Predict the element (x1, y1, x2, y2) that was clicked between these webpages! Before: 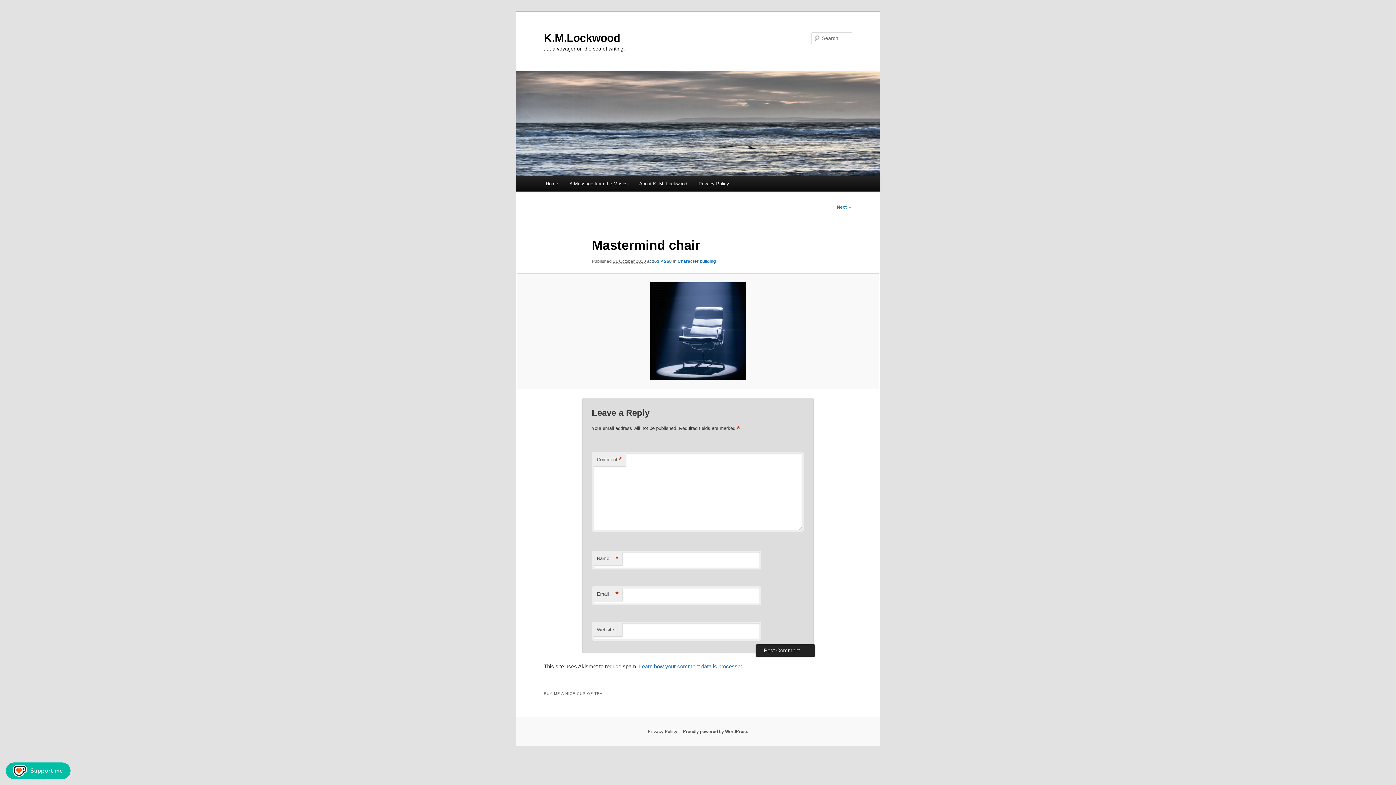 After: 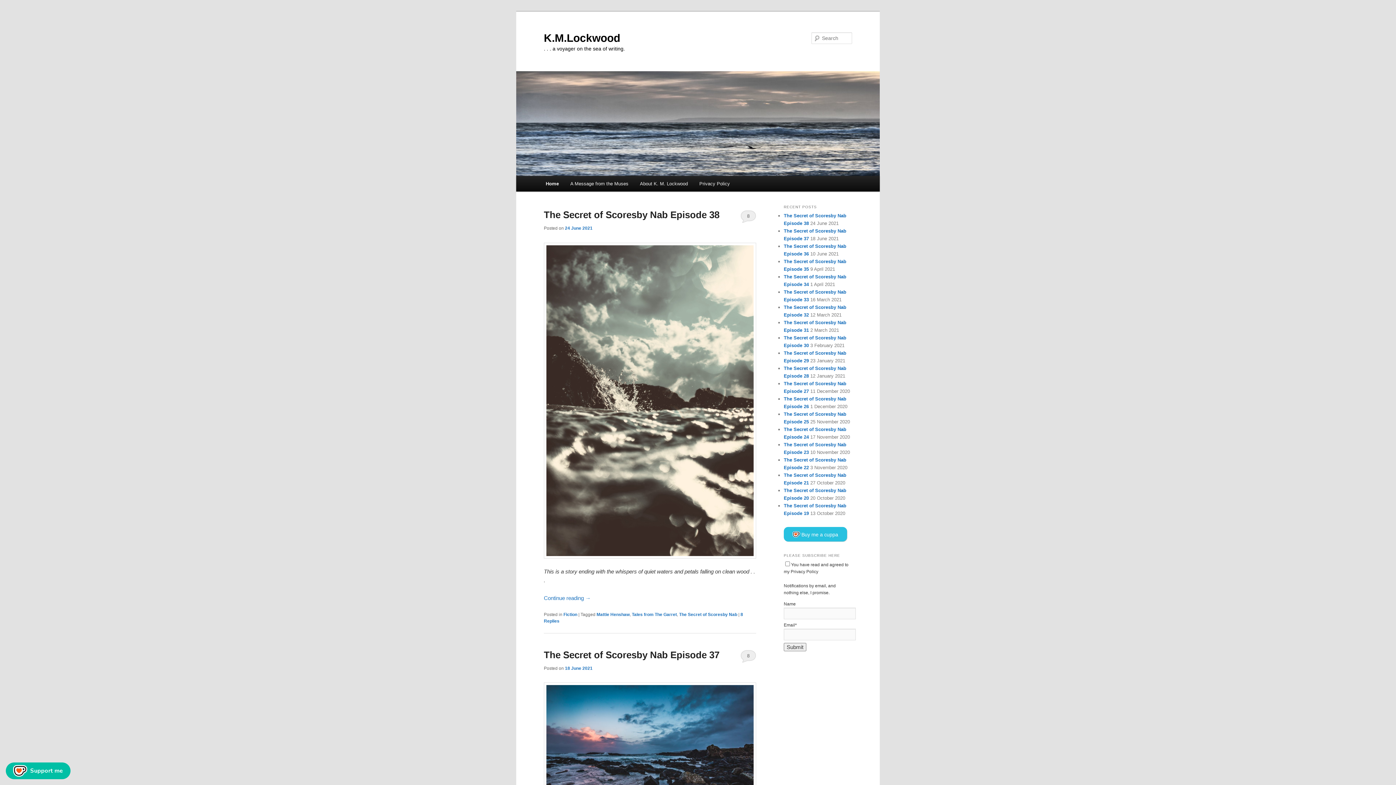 Action: label: K.M.Lockwood bbox: (544, 31, 620, 43)